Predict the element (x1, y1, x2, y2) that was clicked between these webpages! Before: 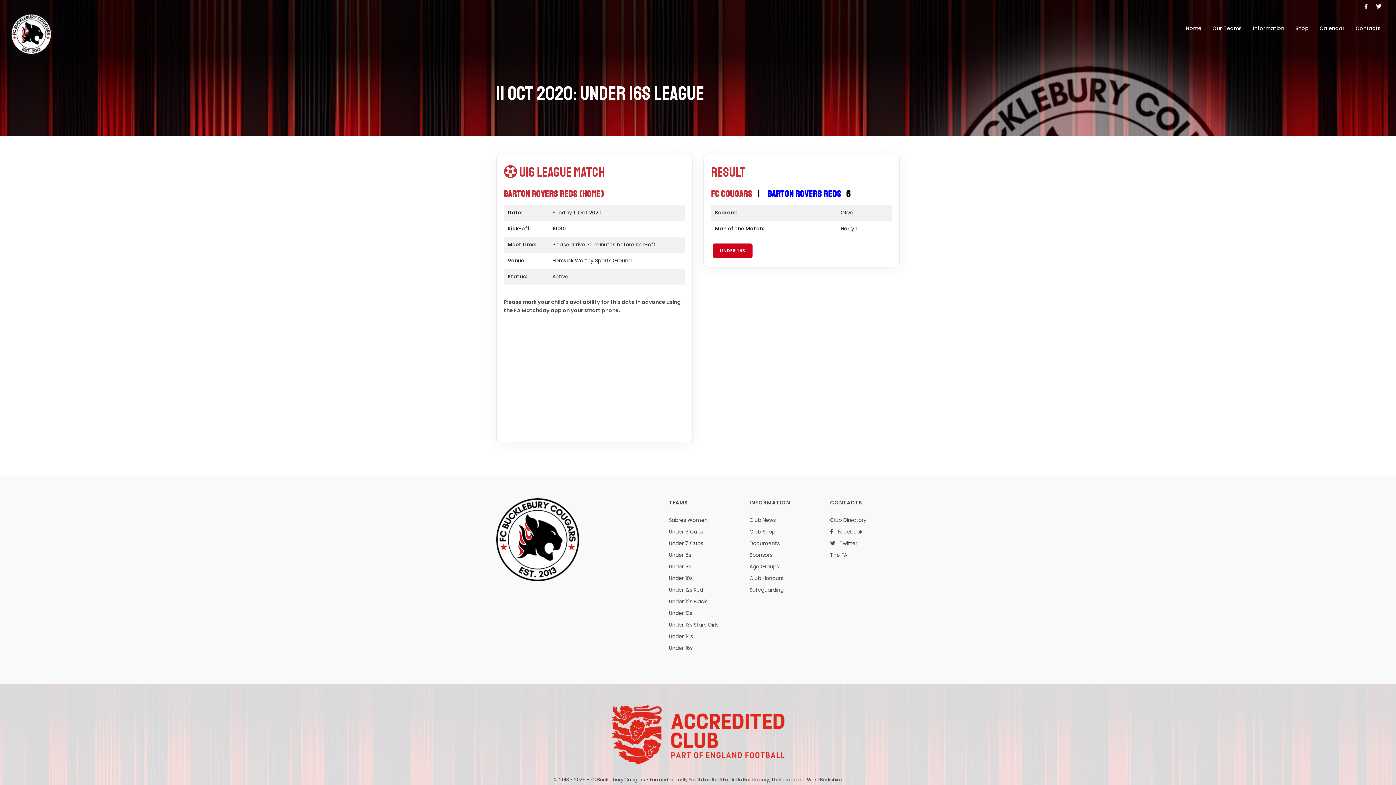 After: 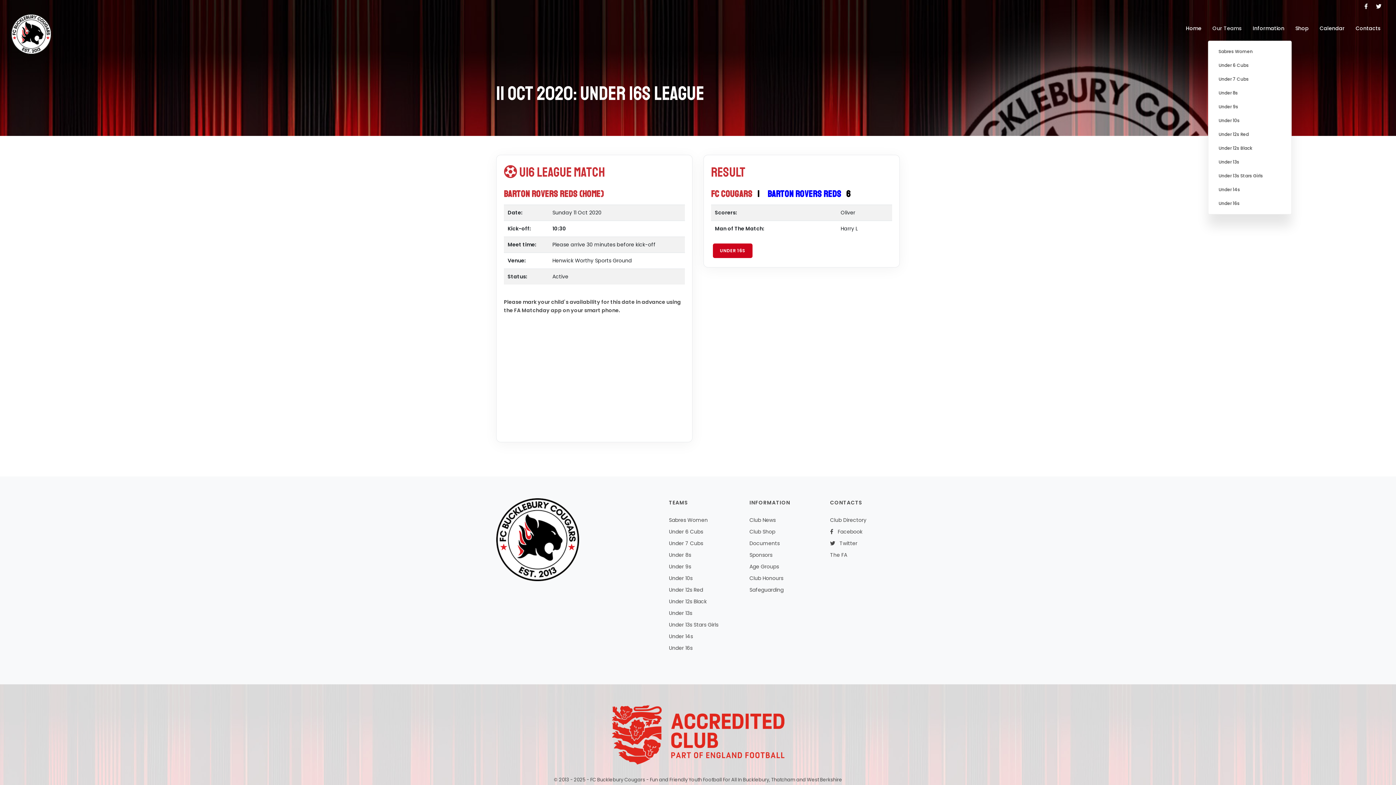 Action: label: Our Teams bbox: (1208, 21, 1246, 35)